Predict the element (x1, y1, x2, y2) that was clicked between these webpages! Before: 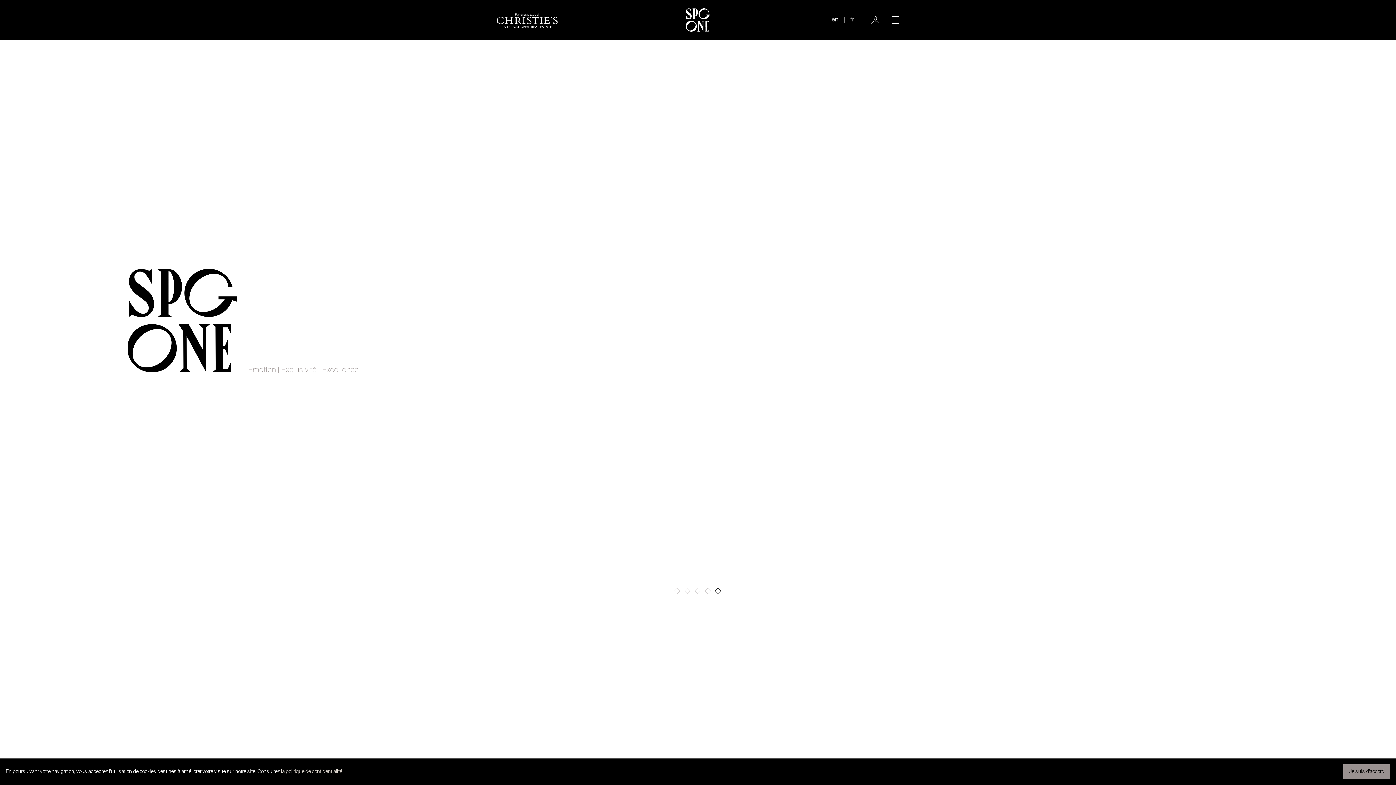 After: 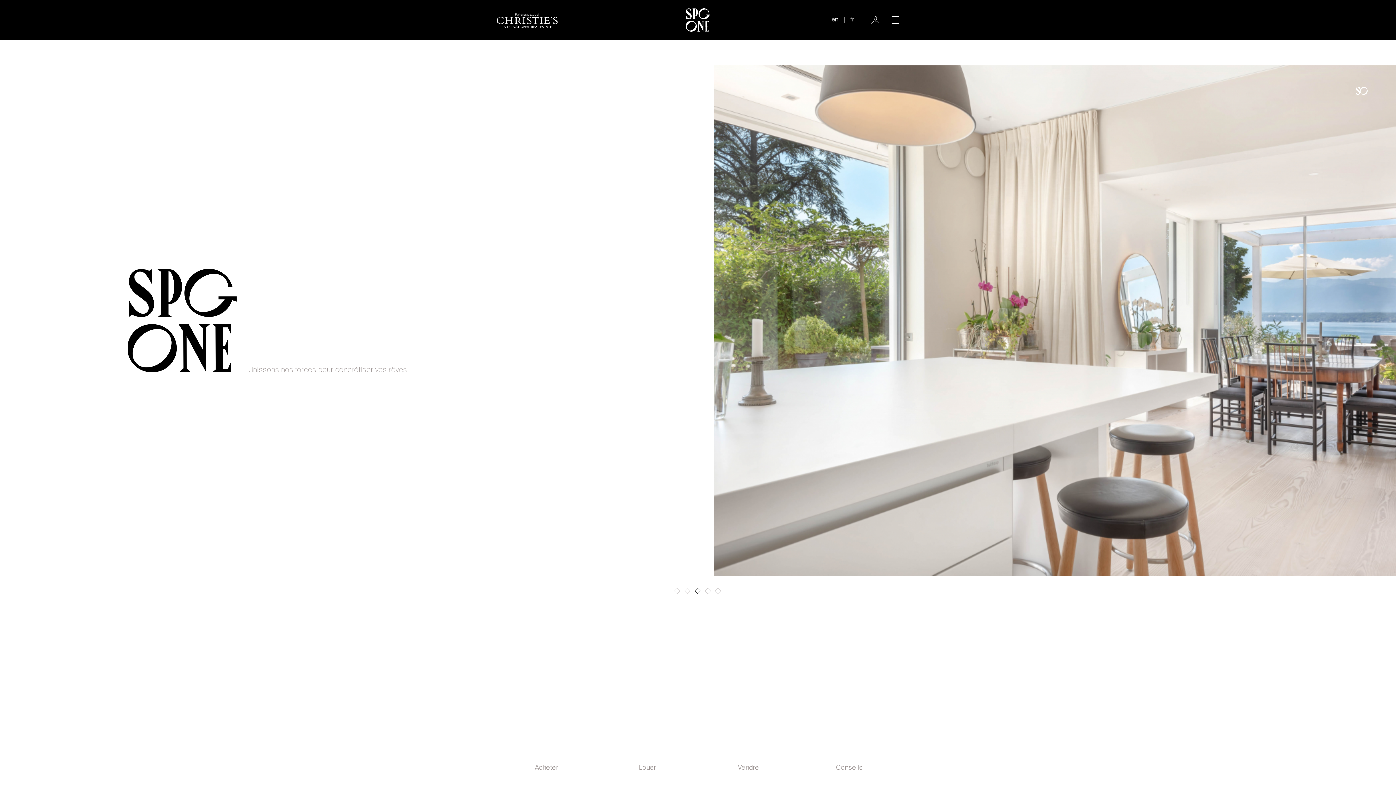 Action: bbox: (1343, 764, 1390, 779) label: dismiss cookie message